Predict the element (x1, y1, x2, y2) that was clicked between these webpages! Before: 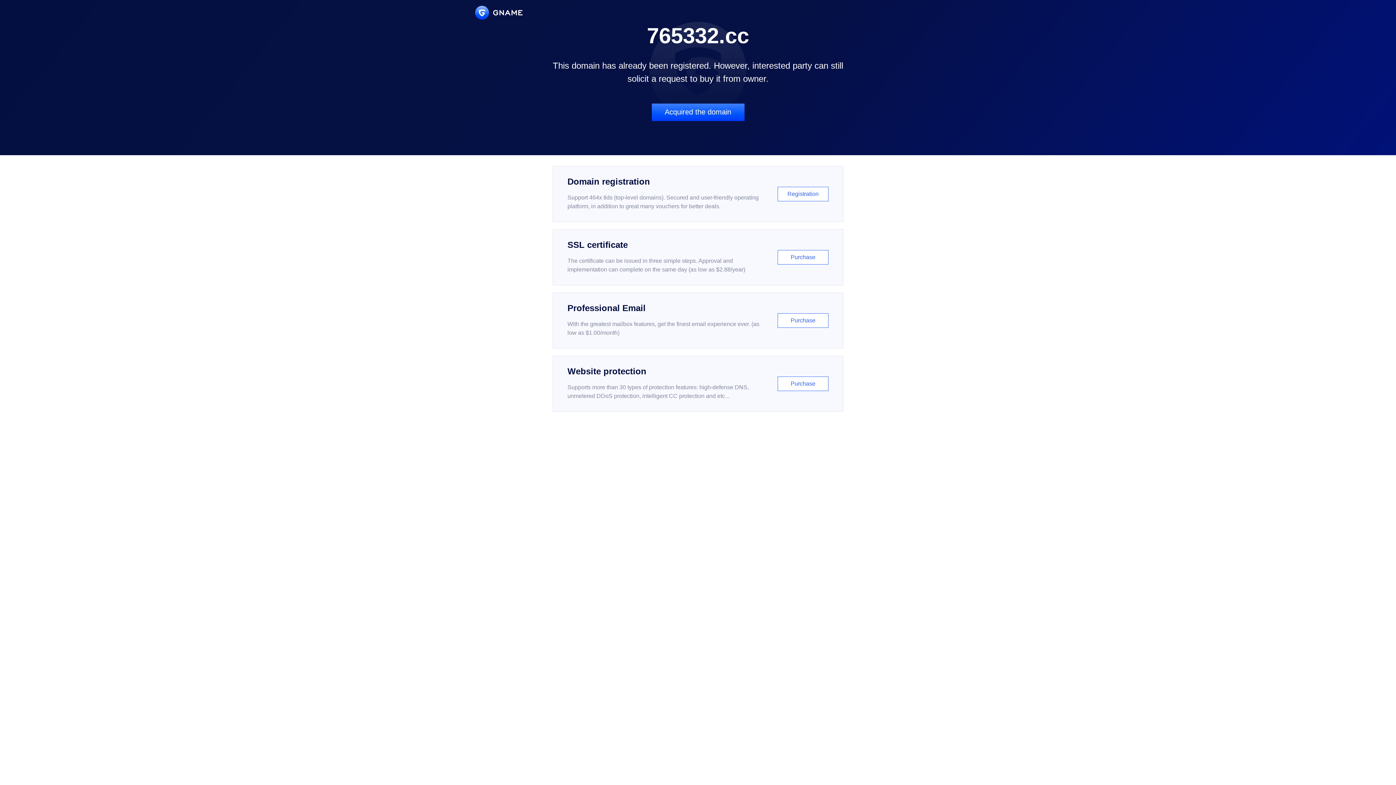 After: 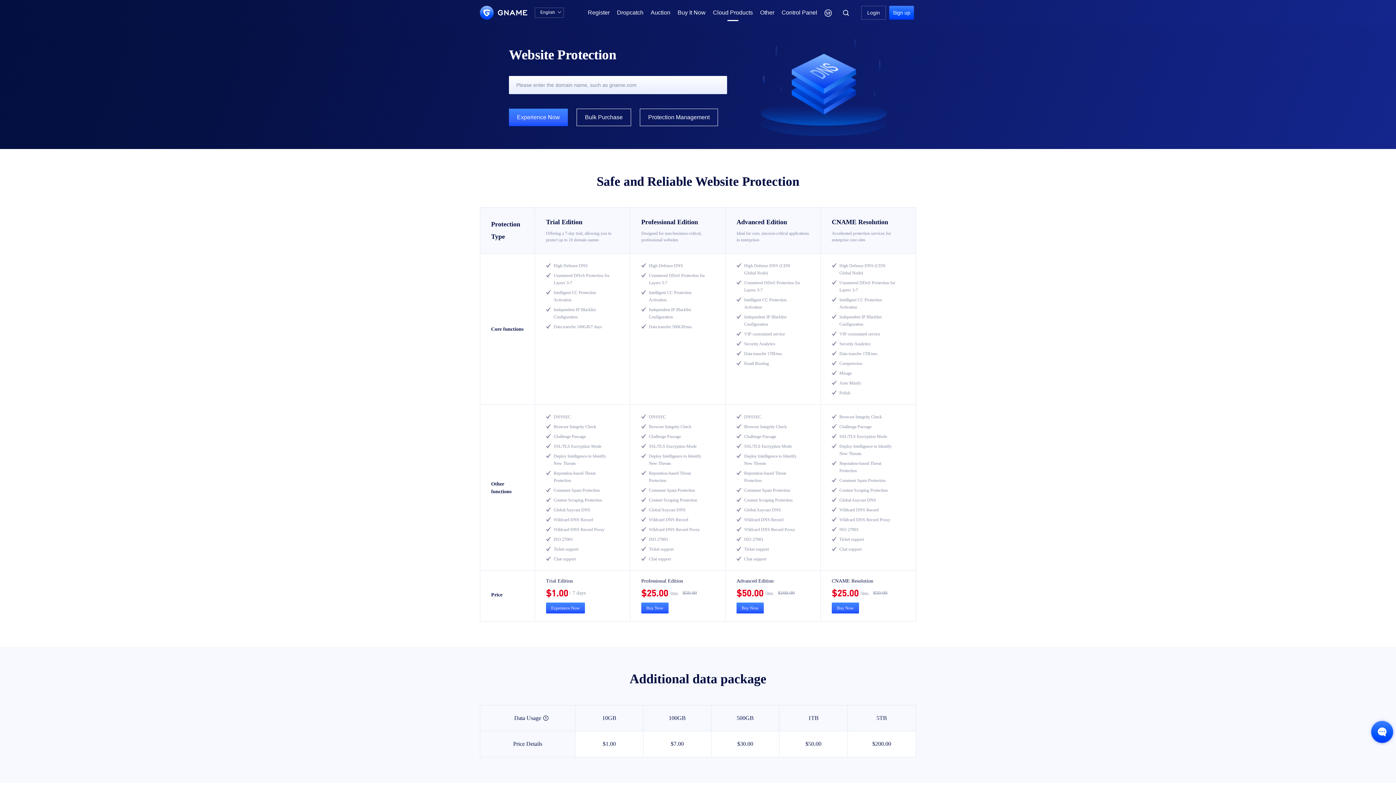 Action: label: Website protection

Supports more than 30 types of protection features: high-defense DNS, unmetered DDoS protection, intelligent CC protection and etc...

Purchase bbox: (552, 356, 843, 412)